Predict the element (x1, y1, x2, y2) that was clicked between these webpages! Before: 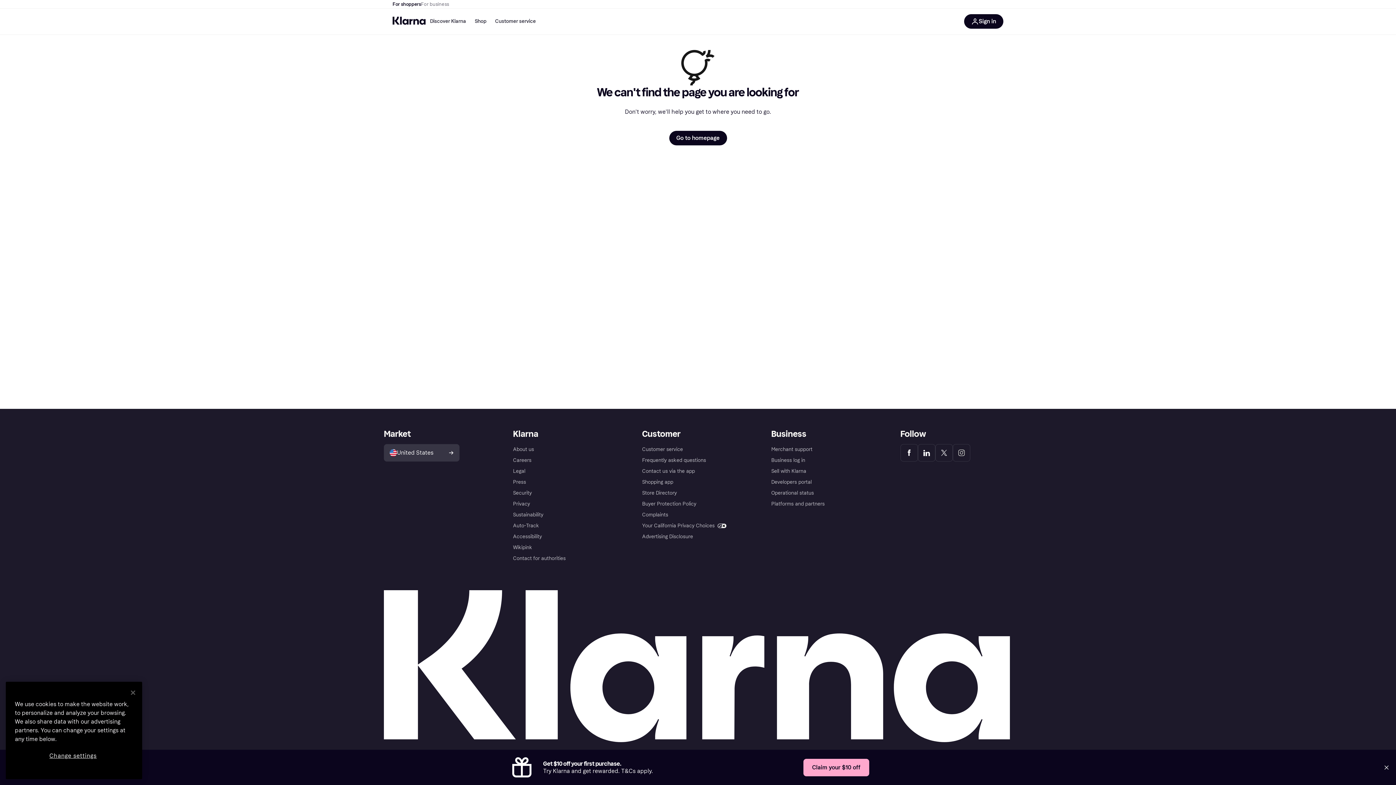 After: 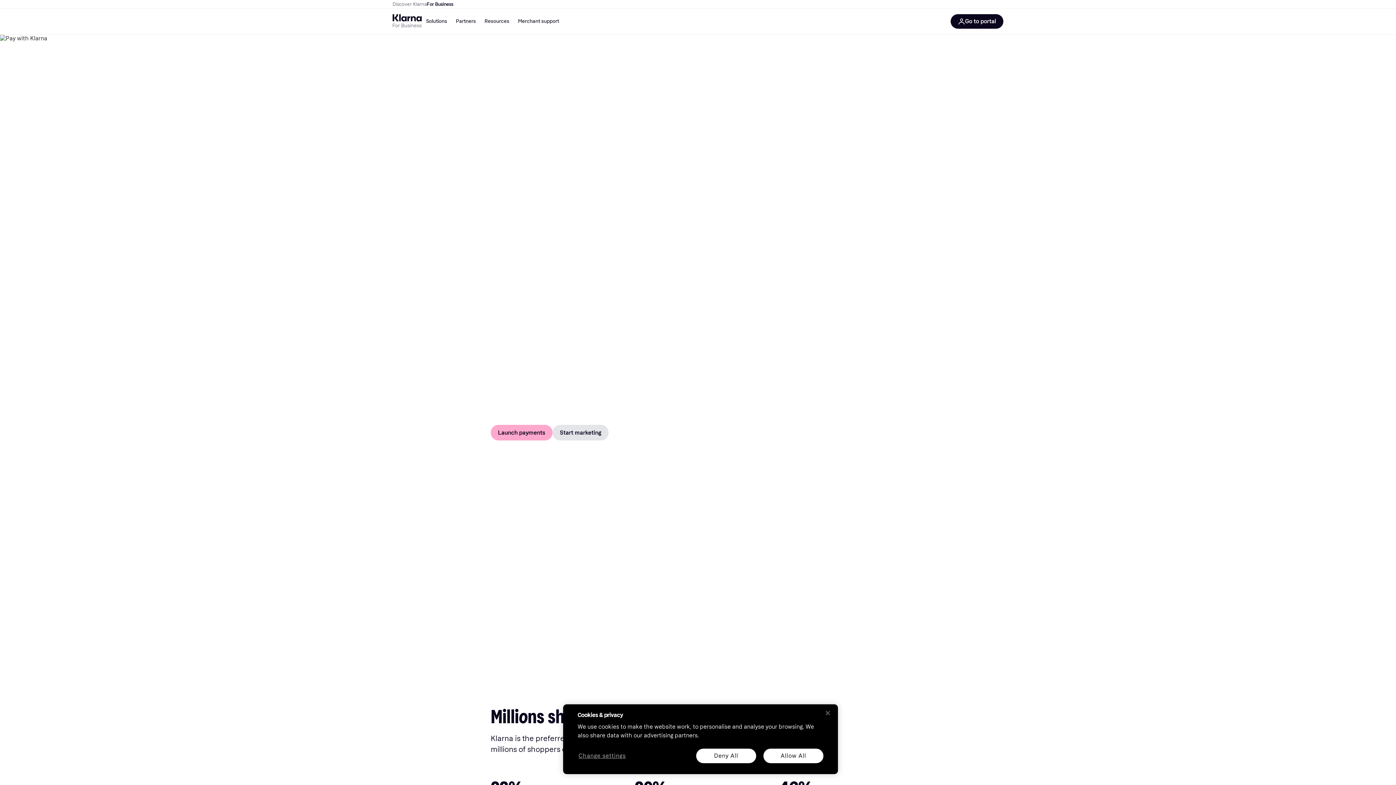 Action: bbox: (421, 0, 449, 8) label: For business